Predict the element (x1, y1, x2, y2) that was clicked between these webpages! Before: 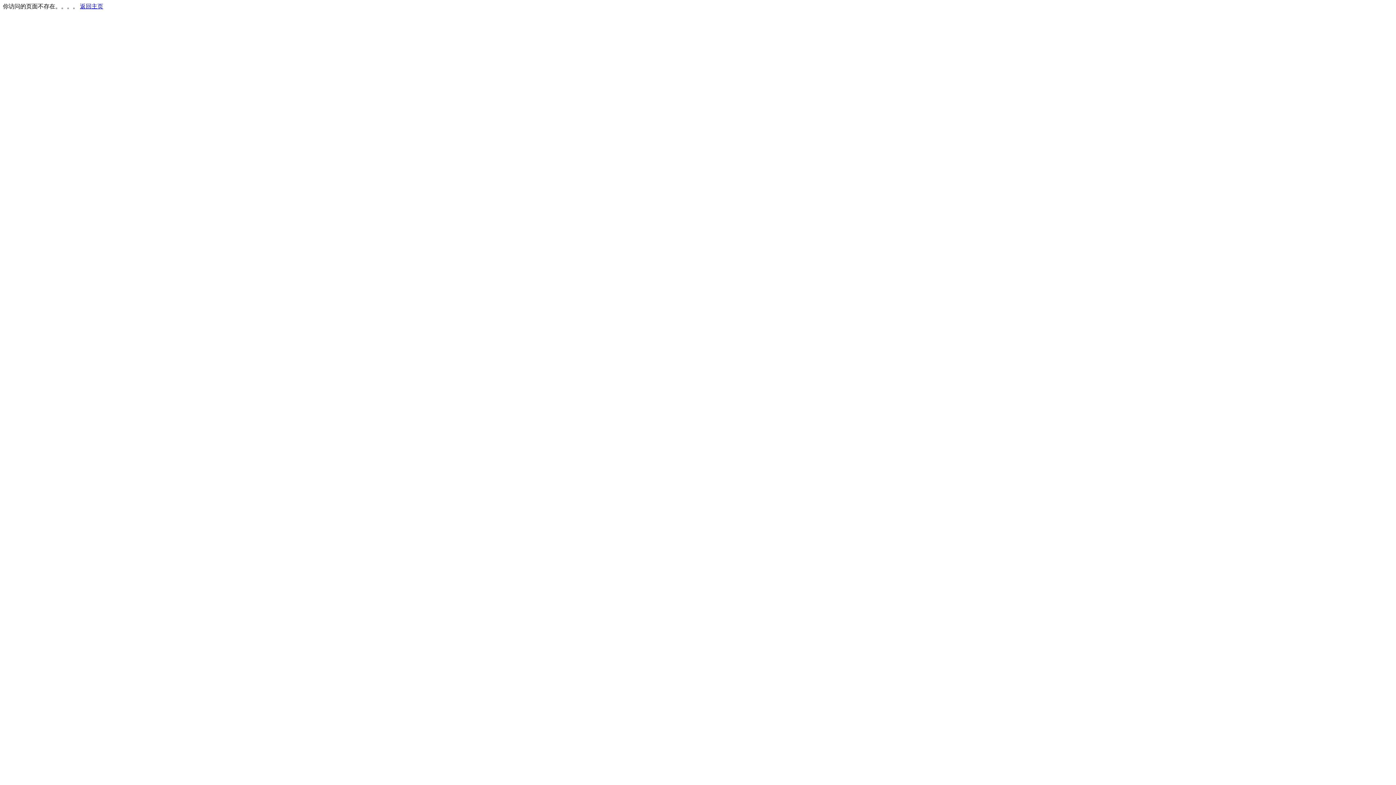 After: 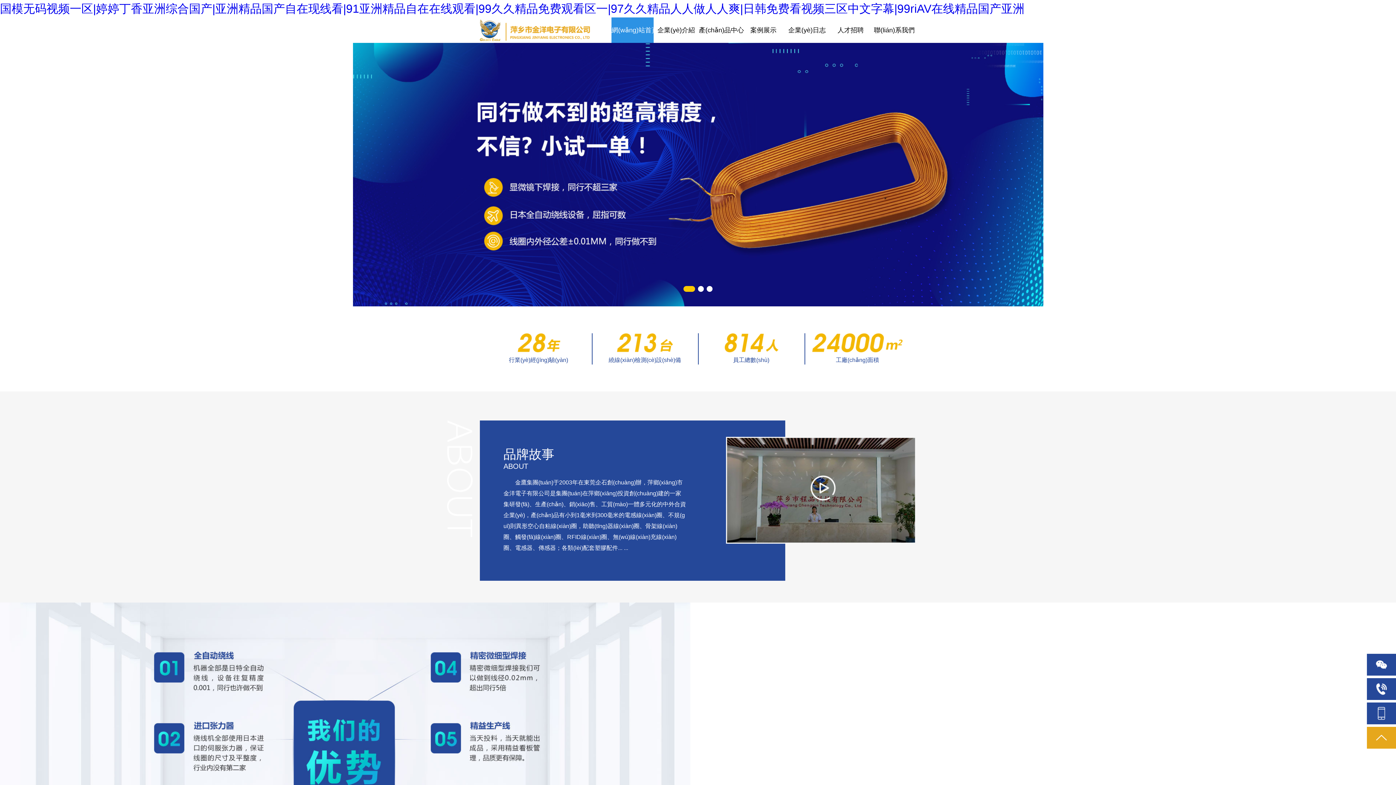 Action: label: 返回主页 bbox: (80, 3, 103, 9)